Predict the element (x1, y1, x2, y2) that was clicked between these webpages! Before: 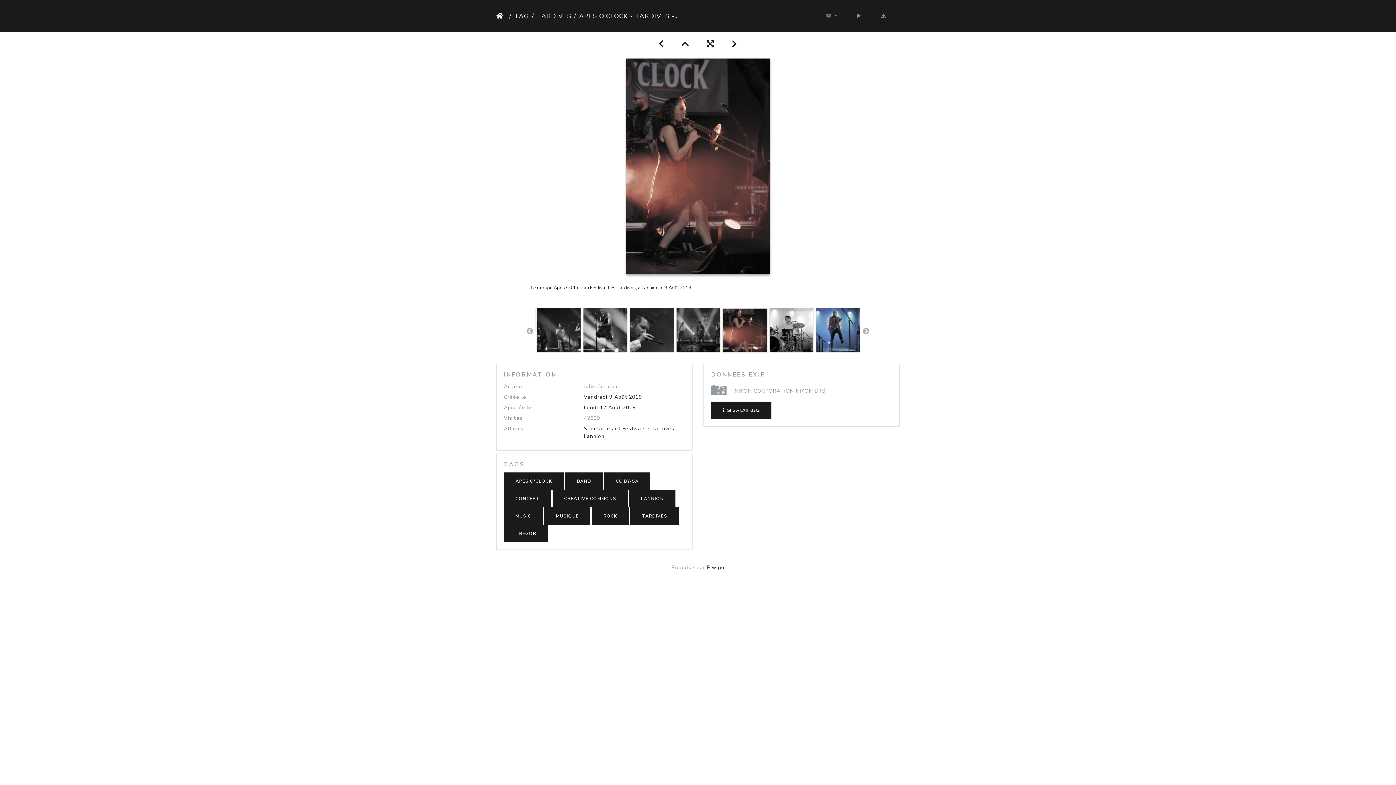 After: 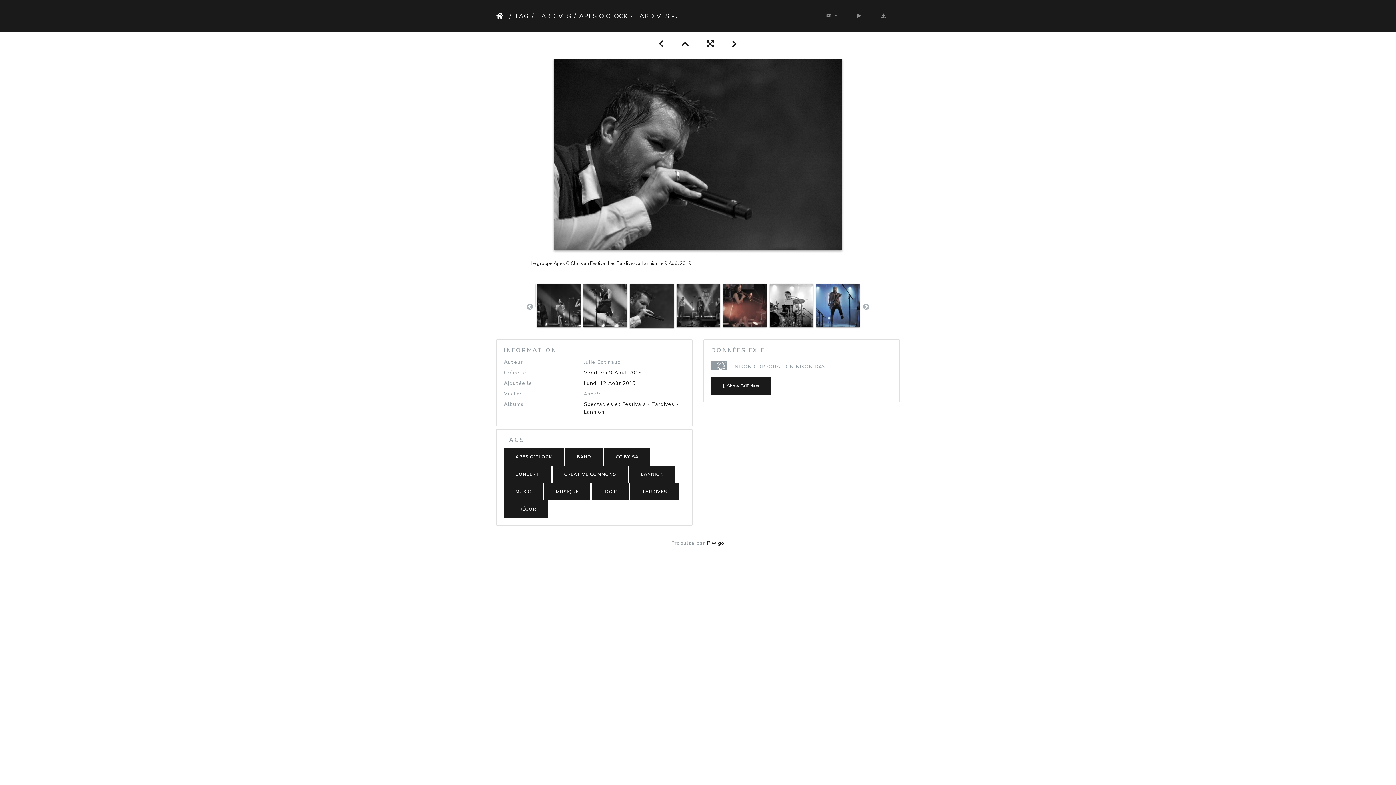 Action: bbox: (630, 326, 673, 333)